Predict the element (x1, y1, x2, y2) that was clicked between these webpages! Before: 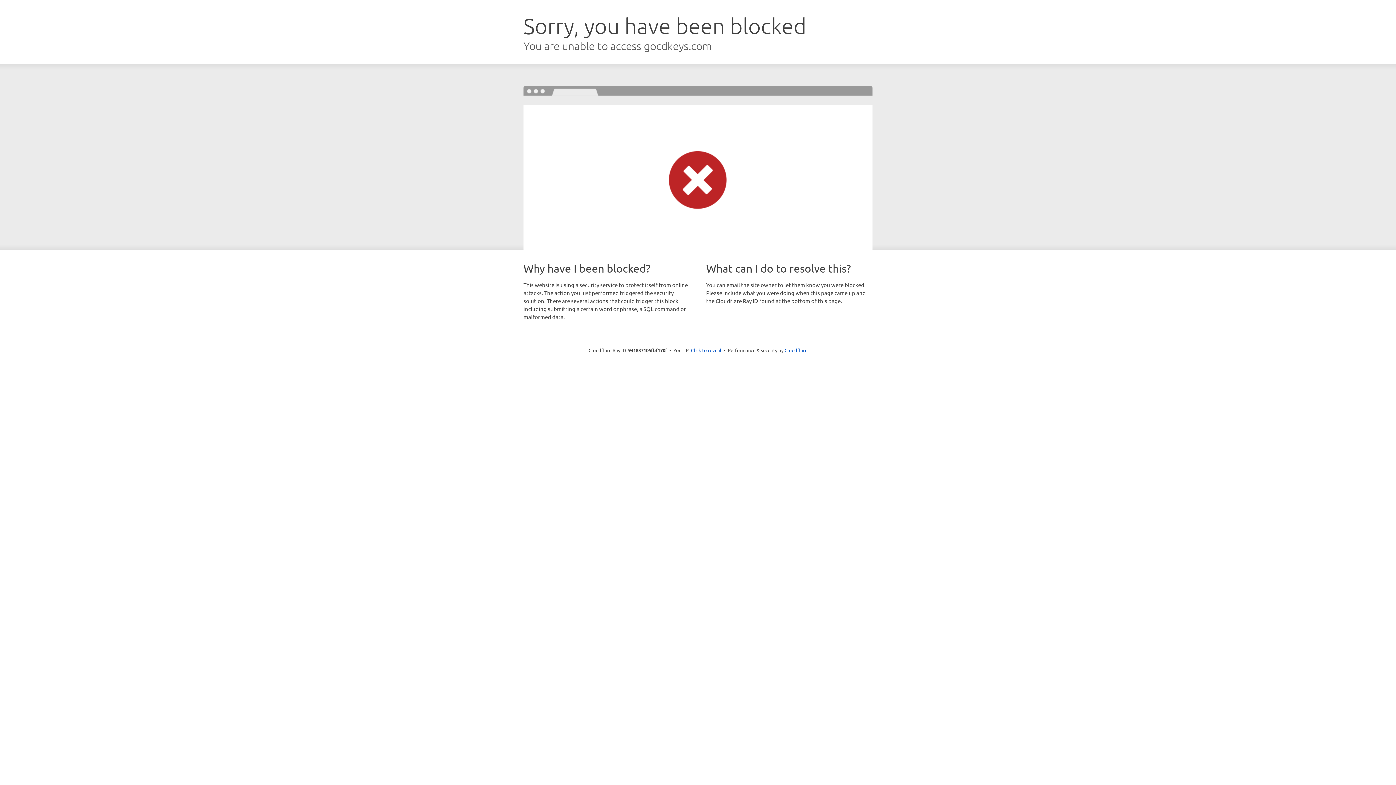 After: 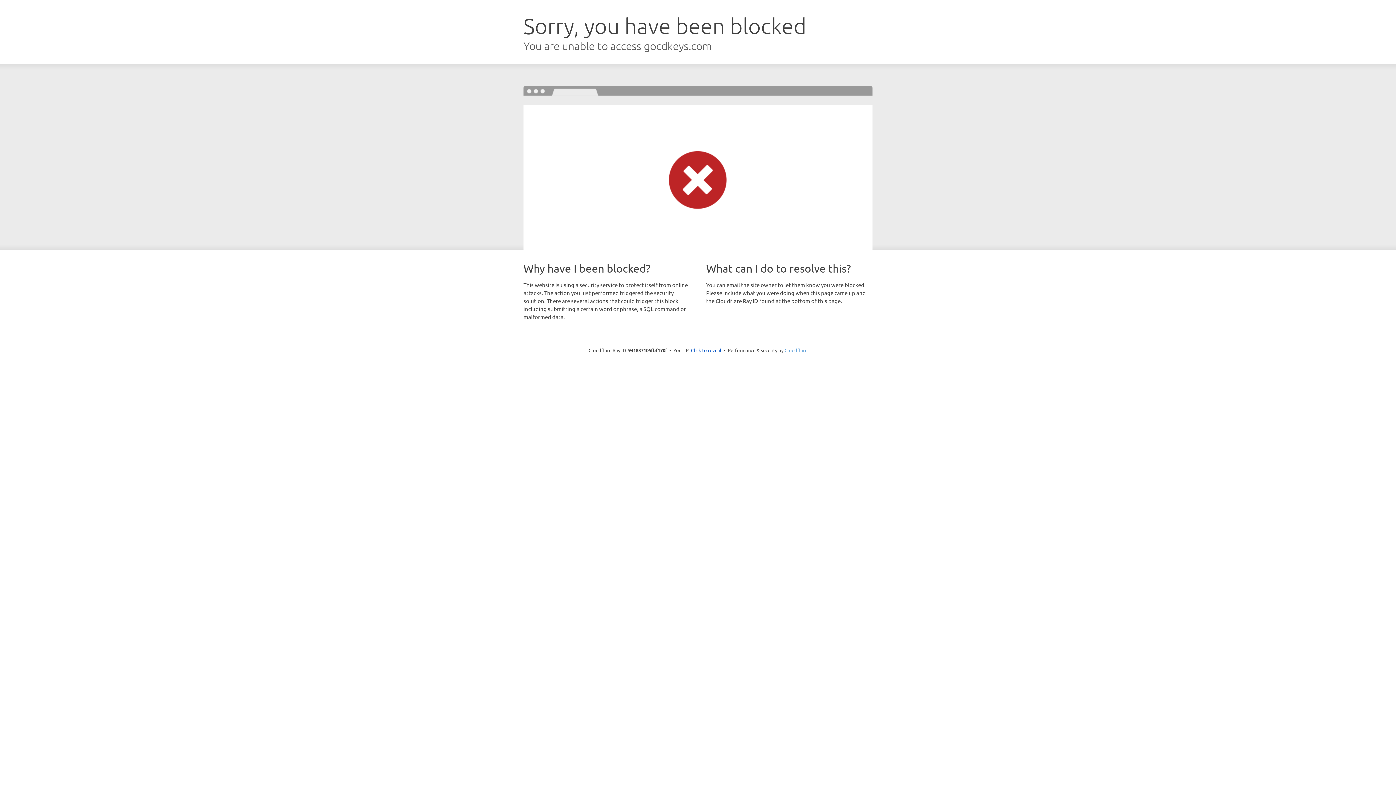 Action: label: Cloudflare bbox: (784, 347, 807, 353)